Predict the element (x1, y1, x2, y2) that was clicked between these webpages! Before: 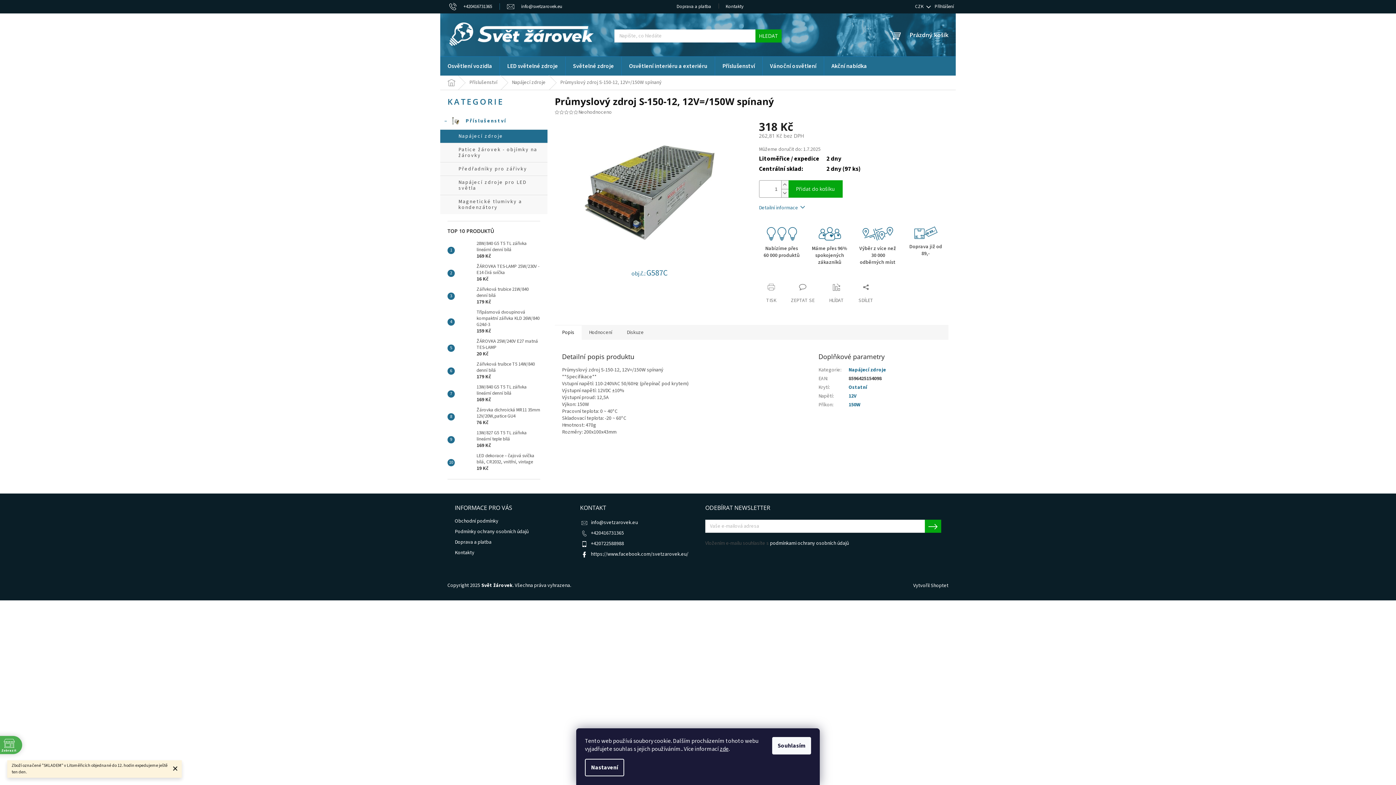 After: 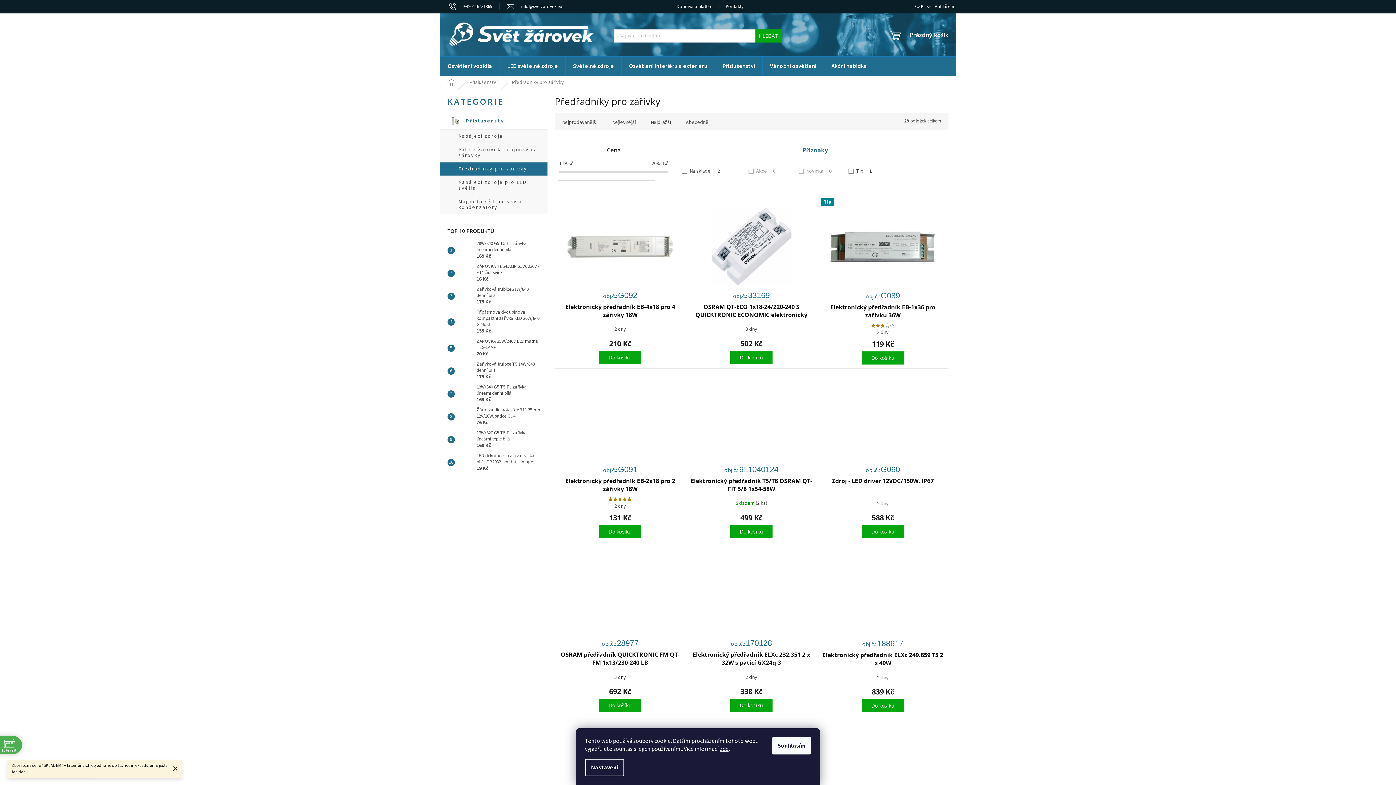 Action: label: Předřadníky pro zářivky bbox: (440, 162, 547, 175)